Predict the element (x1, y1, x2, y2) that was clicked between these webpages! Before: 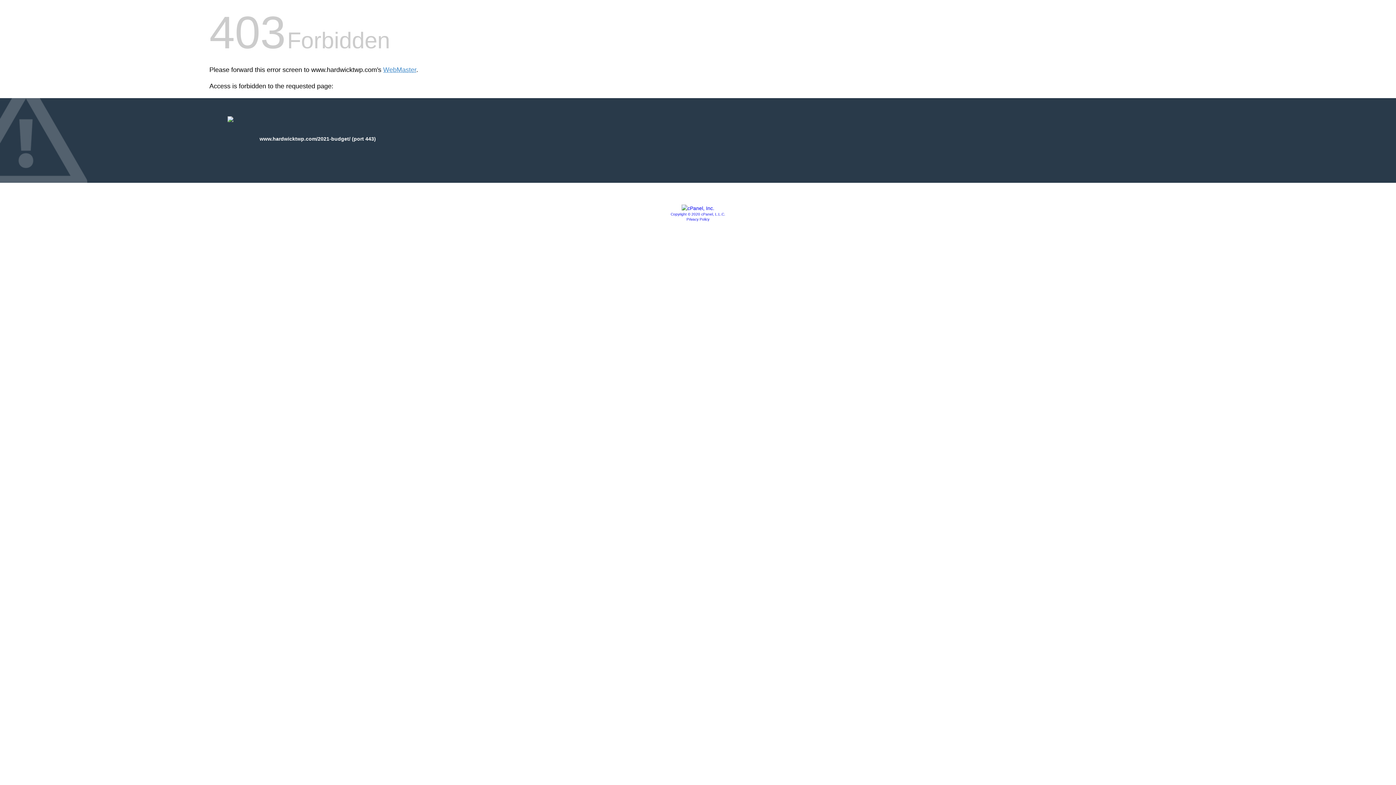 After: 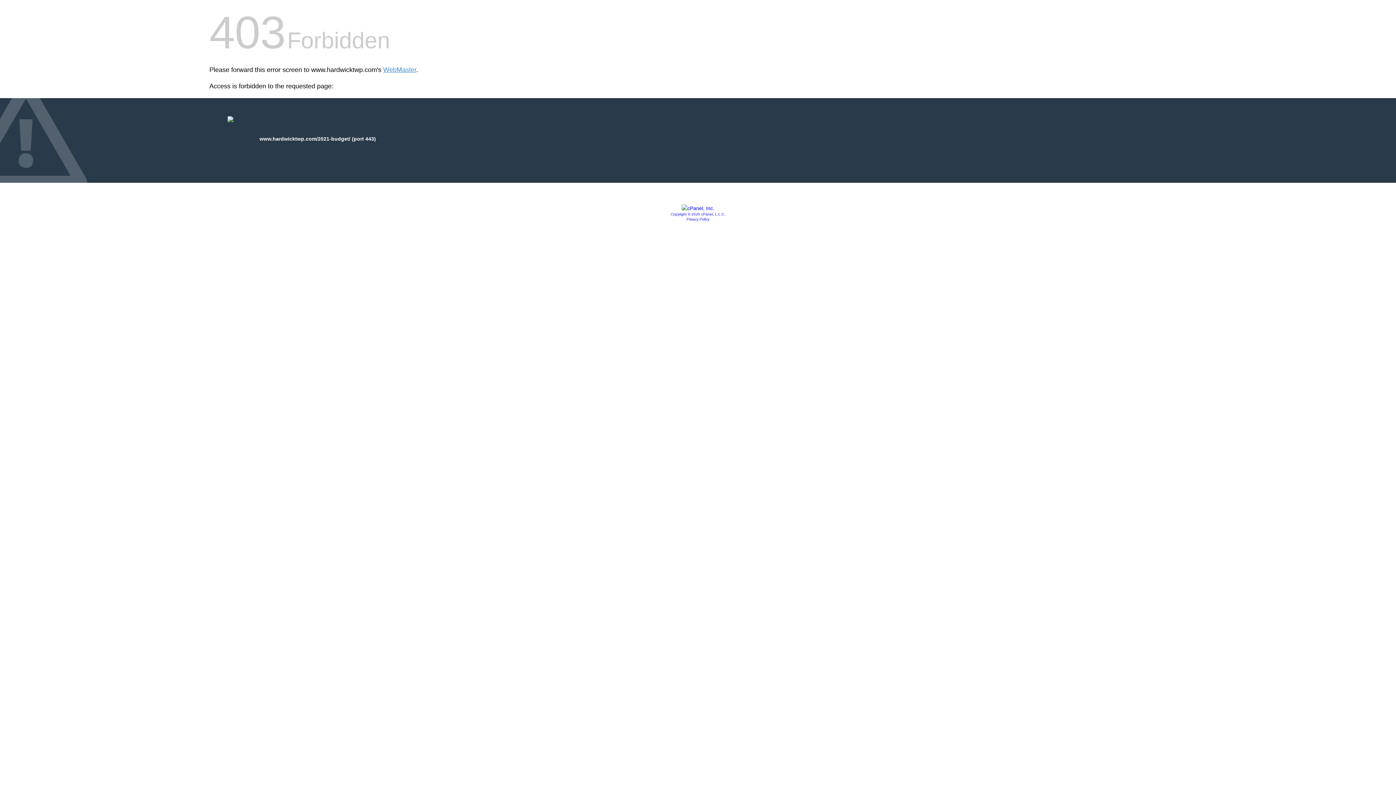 Action: bbox: (670, 212, 725, 216) label: Copyright © 2020 cPanel, L.L.C.